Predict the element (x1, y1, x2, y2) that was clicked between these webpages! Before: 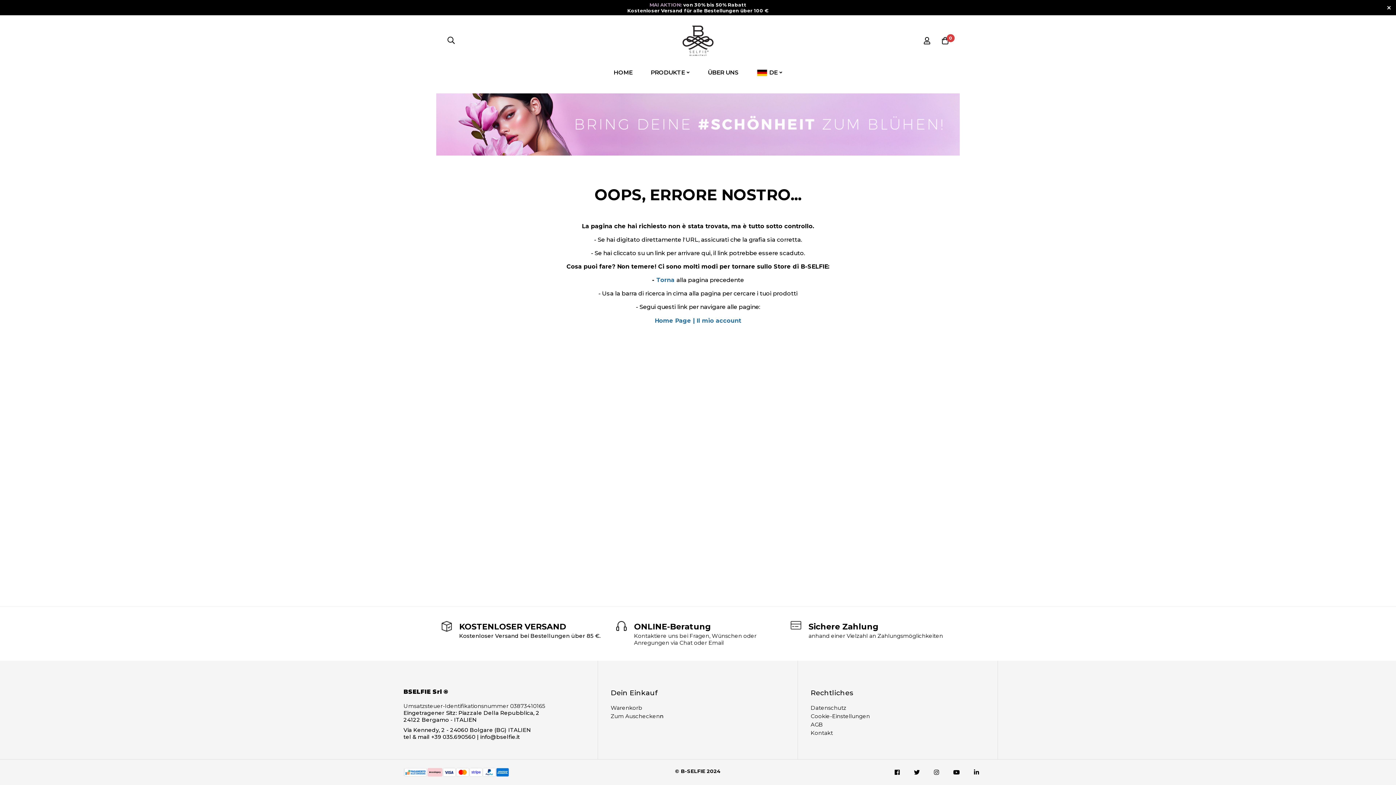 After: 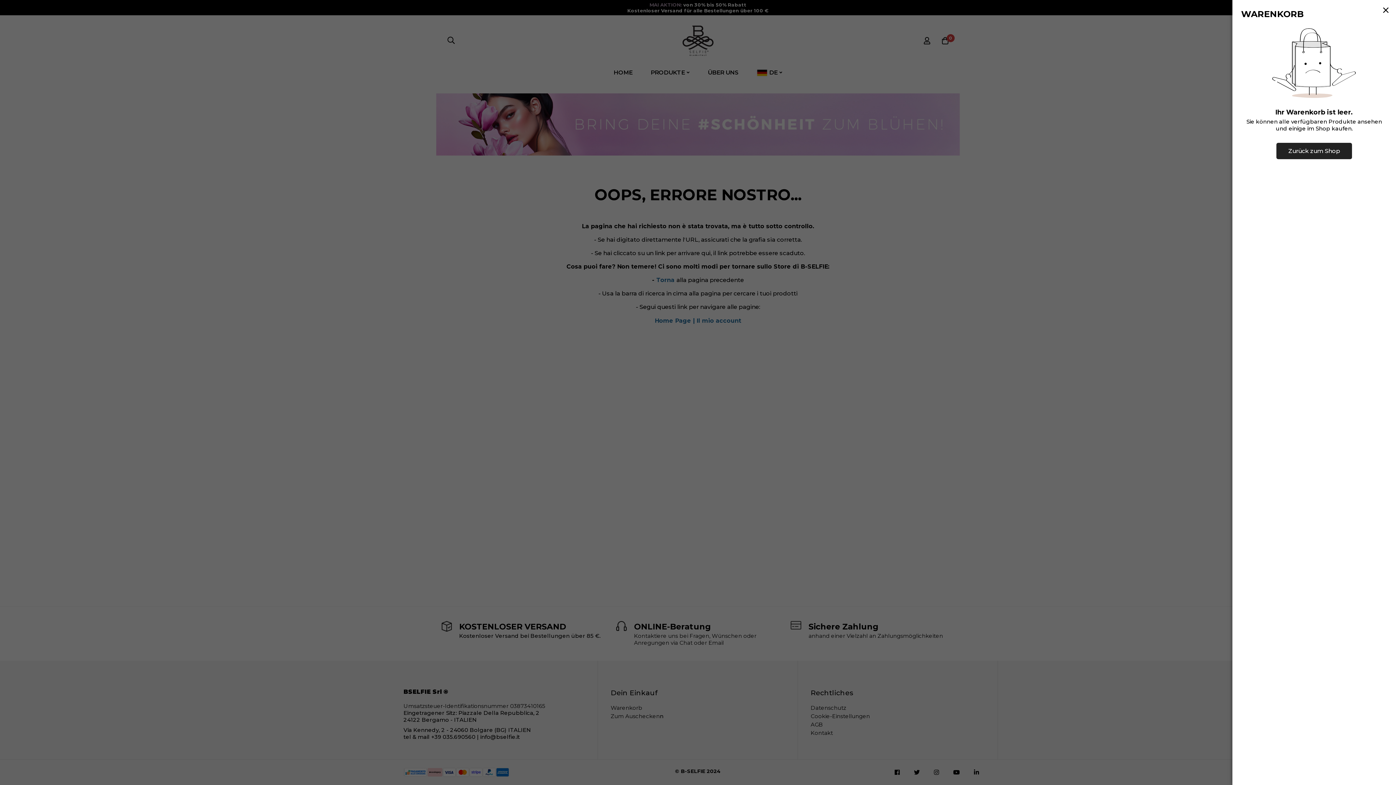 Action: bbox: (941, 36, 949, 44) label: 0